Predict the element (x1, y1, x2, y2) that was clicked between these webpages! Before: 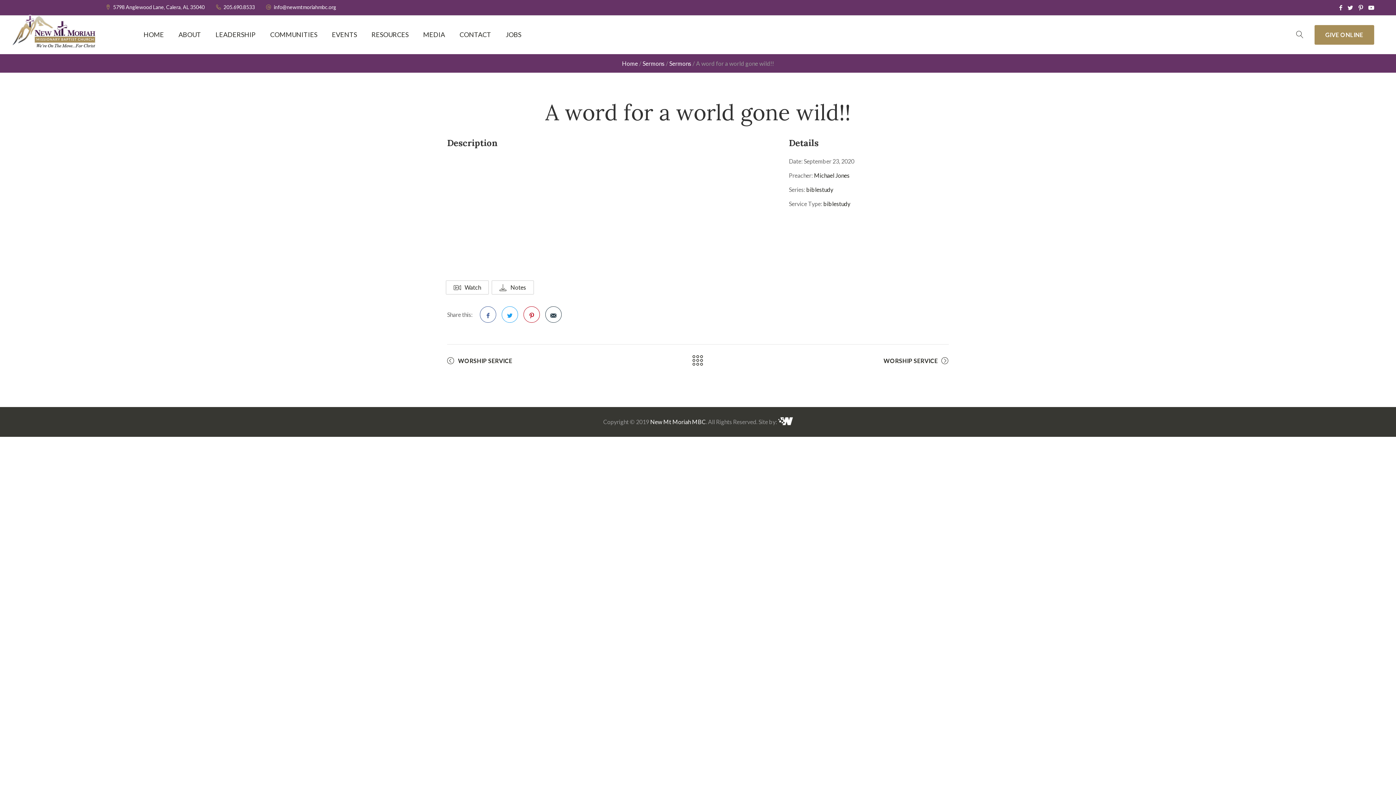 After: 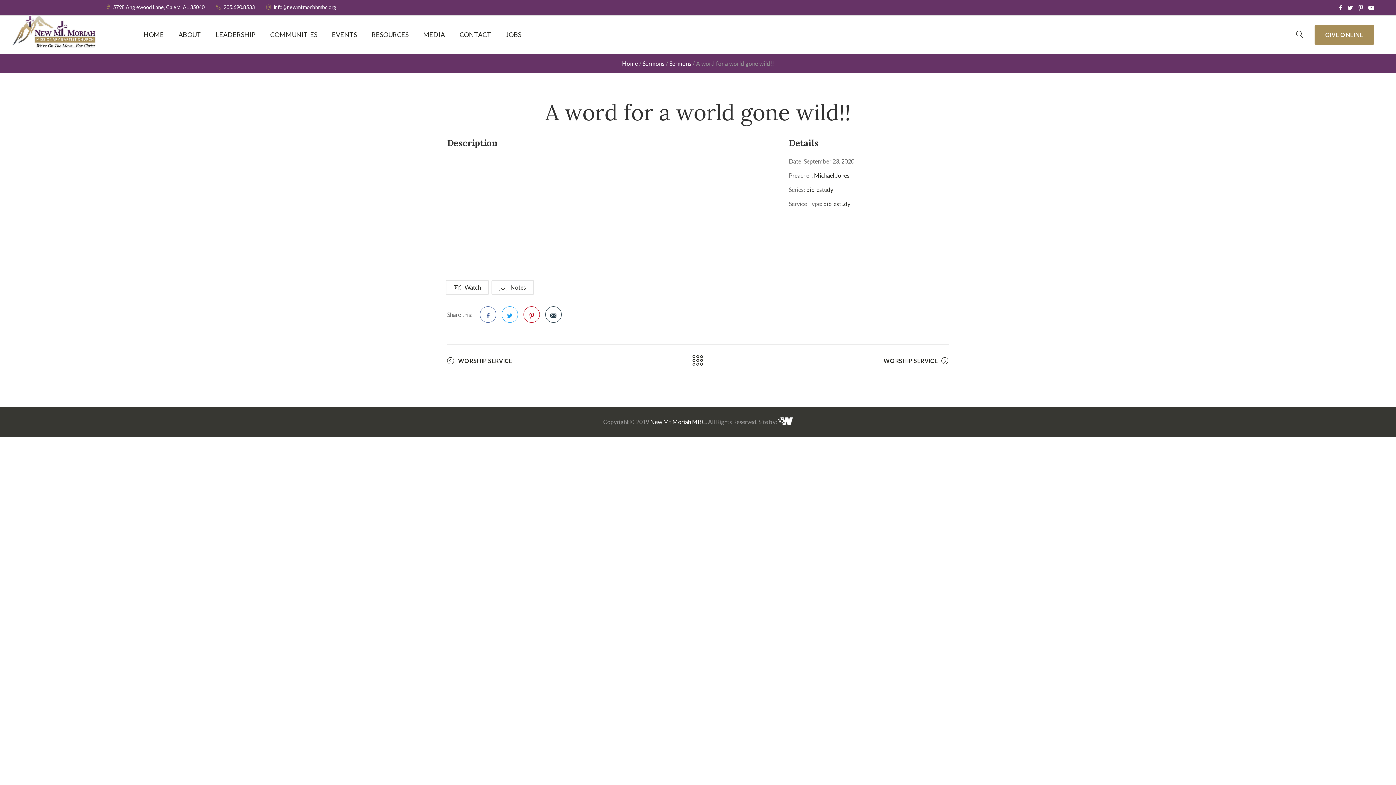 Action: bbox: (523, 306, 540, 322) label: Pinterest